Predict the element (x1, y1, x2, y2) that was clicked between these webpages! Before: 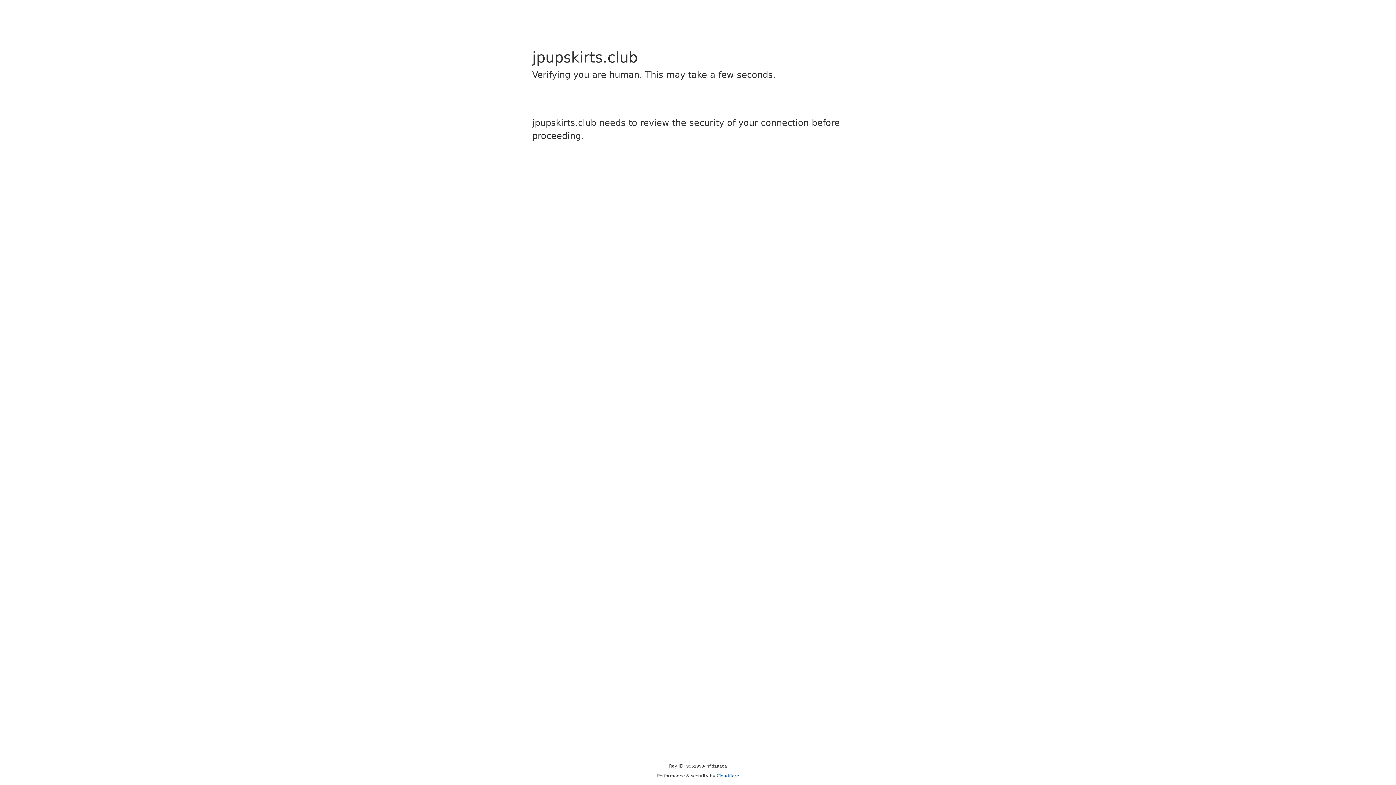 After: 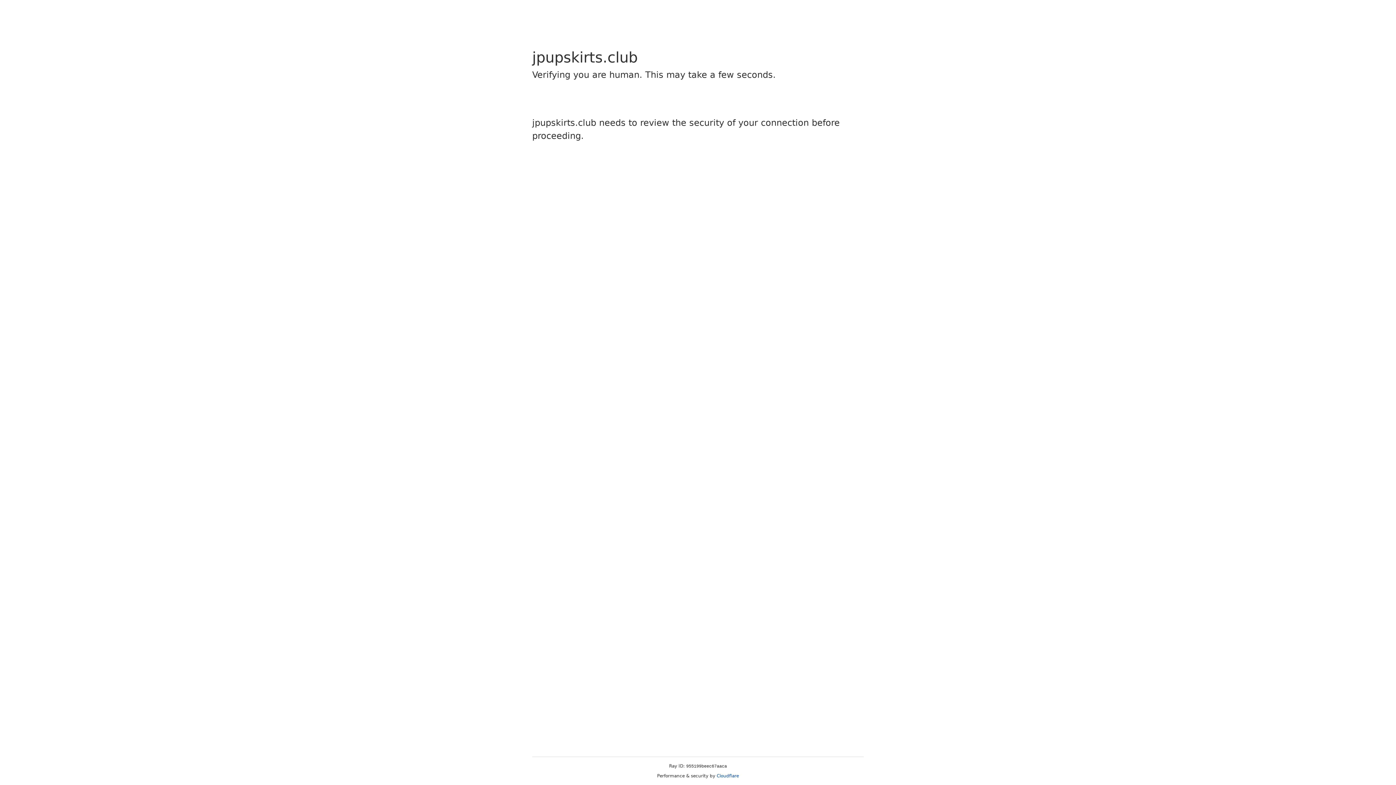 Action: label: Cloudflare bbox: (716, 773, 739, 778)